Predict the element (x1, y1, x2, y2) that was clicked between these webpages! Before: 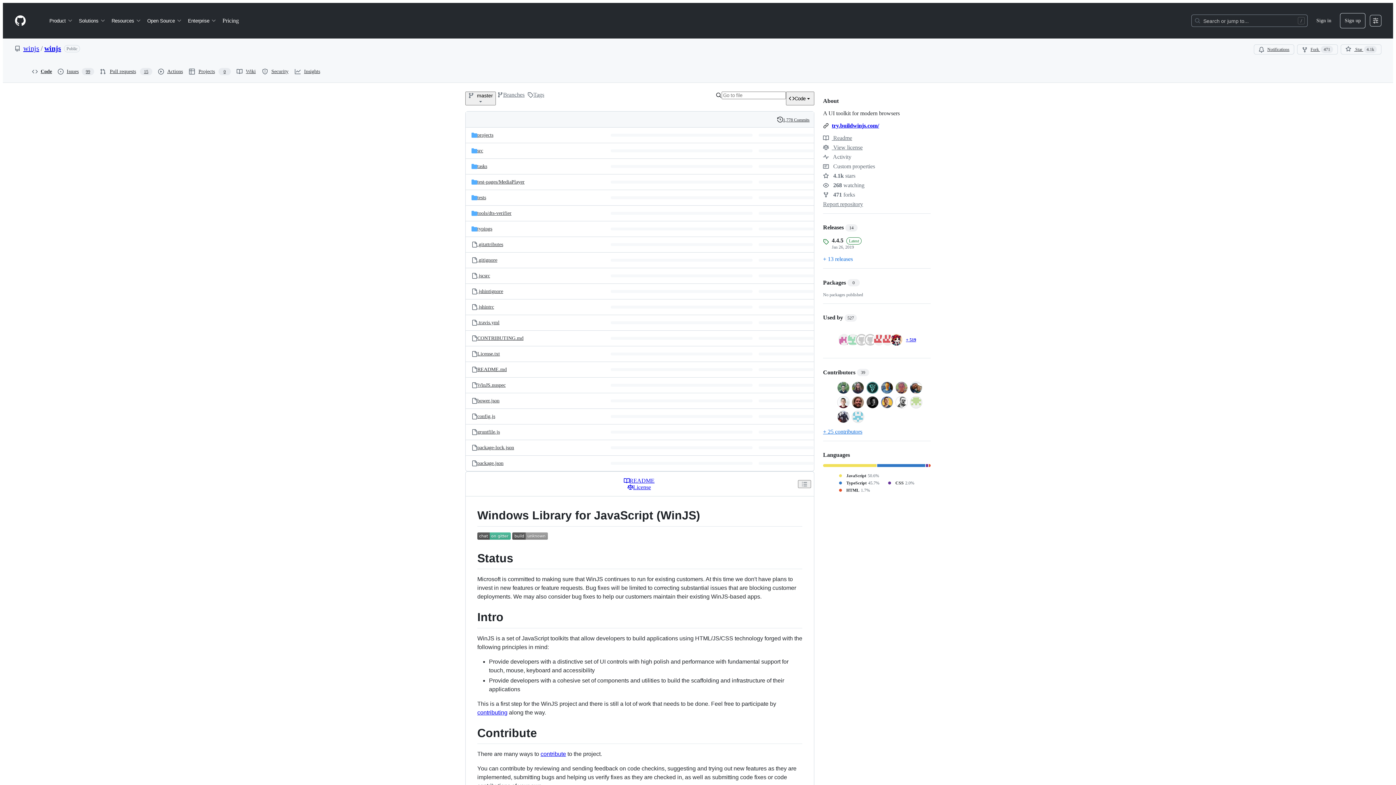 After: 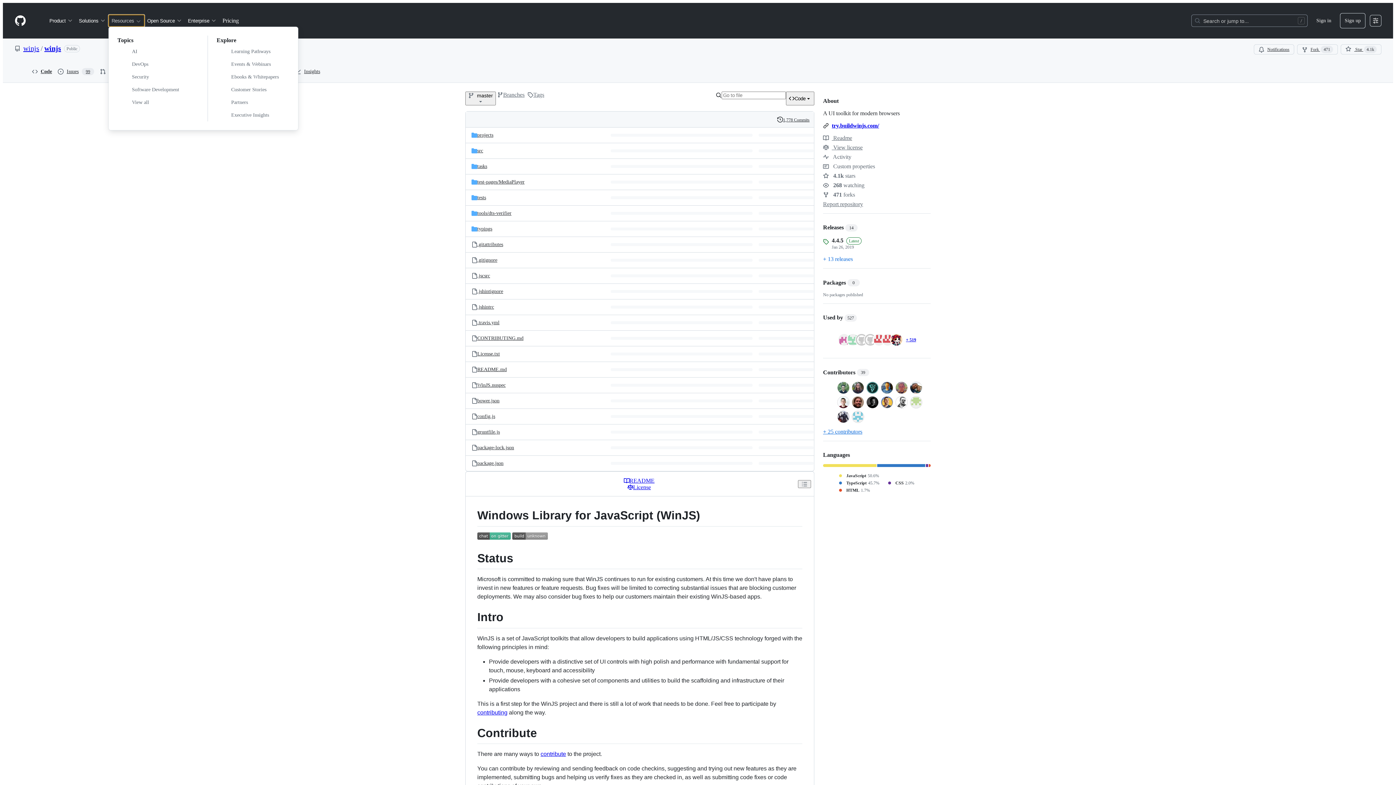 Action: label: Resources bbox: (108, 14, 144, 26)